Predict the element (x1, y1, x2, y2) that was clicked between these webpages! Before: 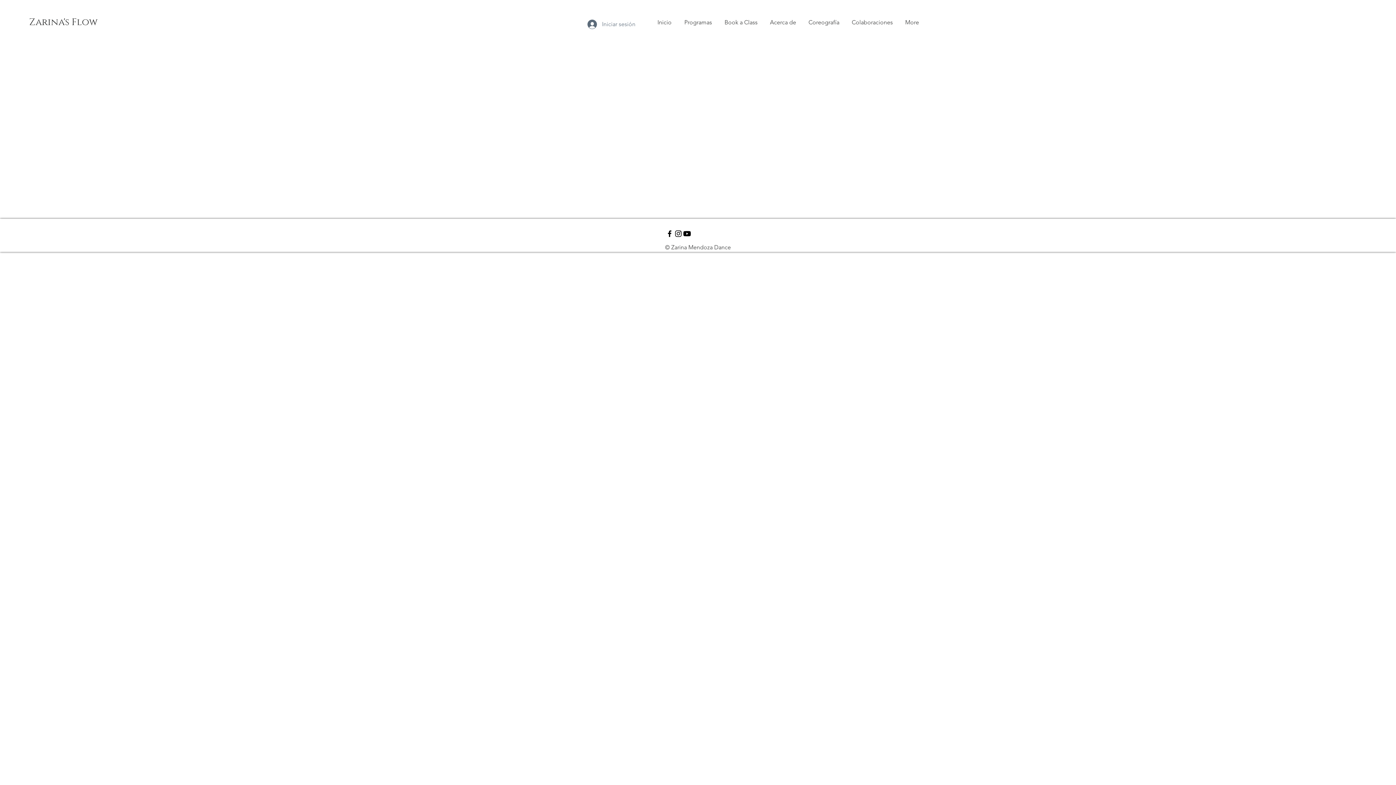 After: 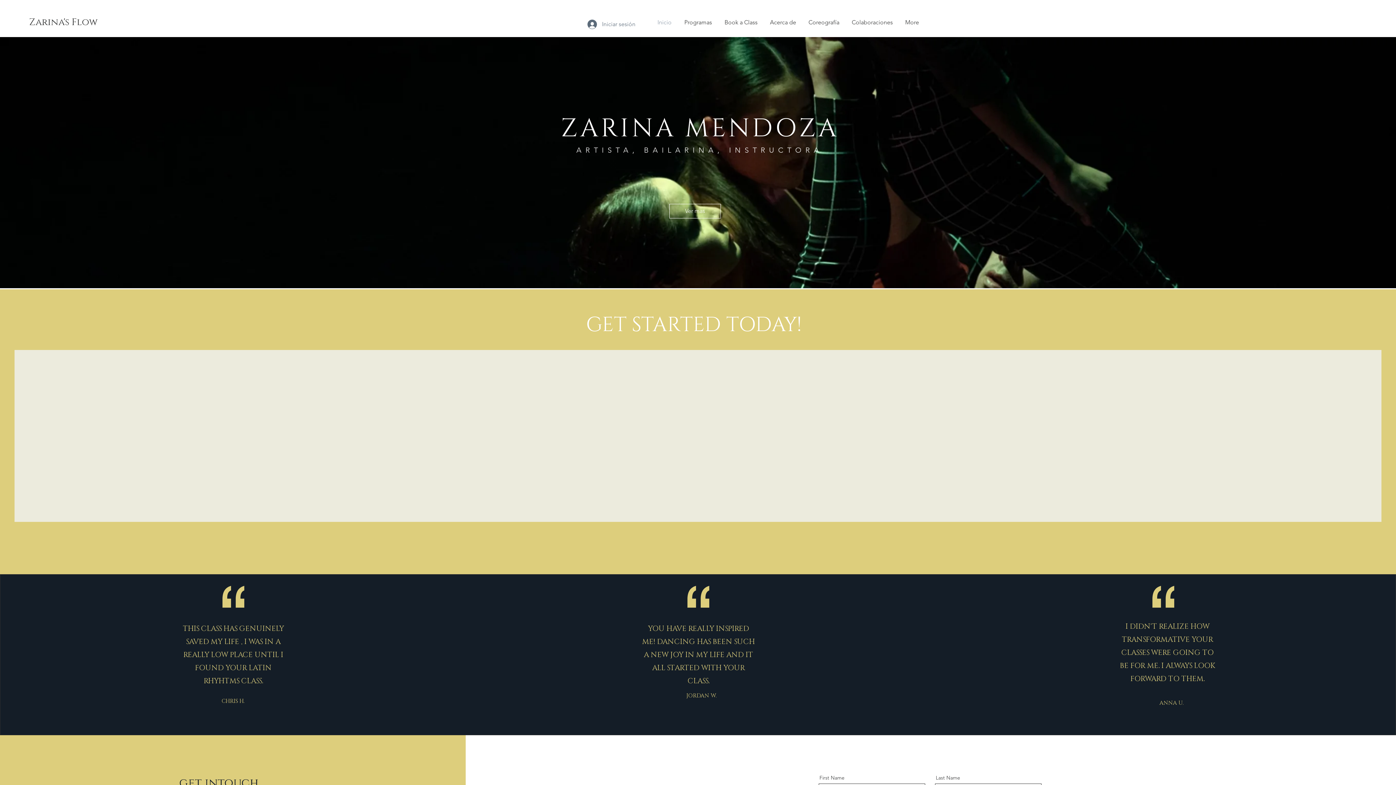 Action: bbox: (29, 15, 97, 29) label: Zarina's Flow